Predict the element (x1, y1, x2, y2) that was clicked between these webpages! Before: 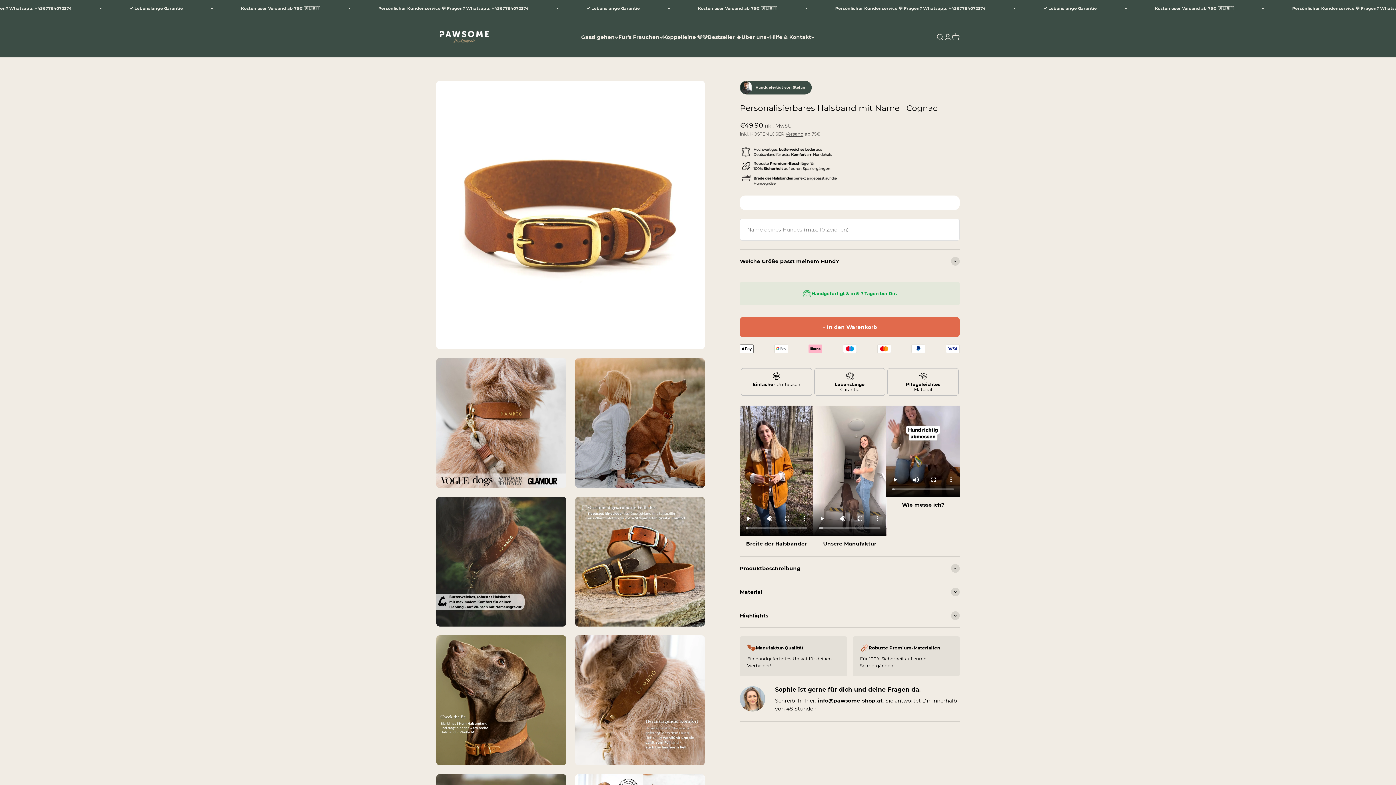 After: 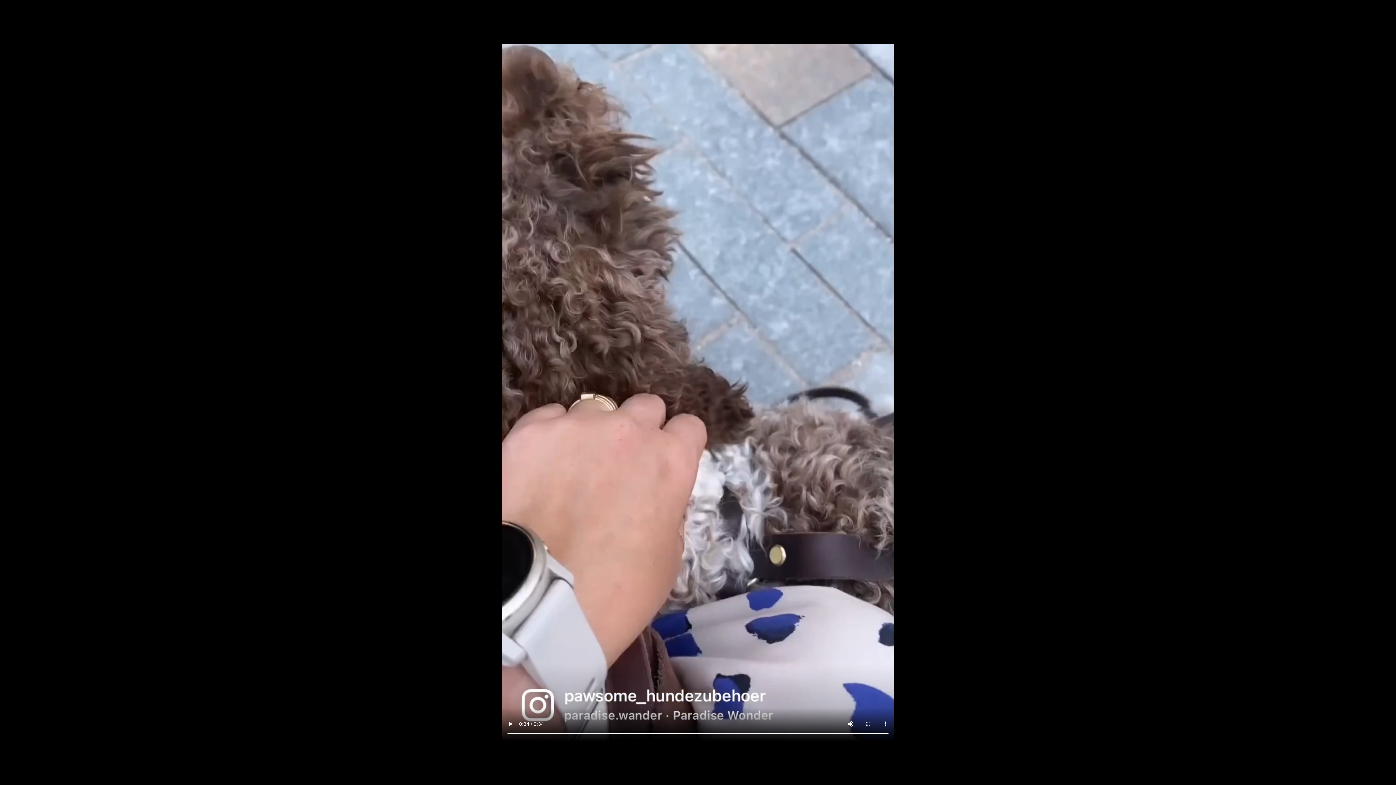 Action: bbox: (813, 405, 886, 536)